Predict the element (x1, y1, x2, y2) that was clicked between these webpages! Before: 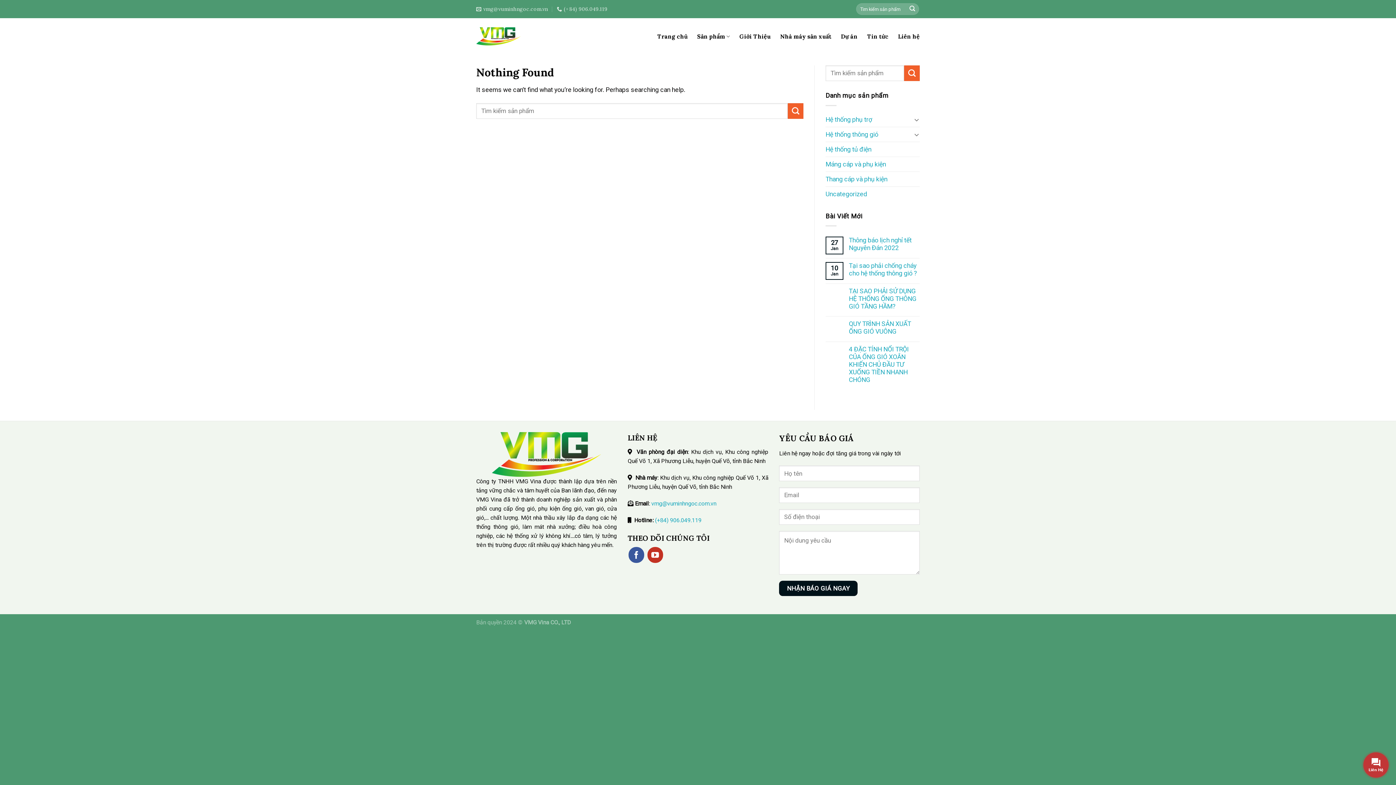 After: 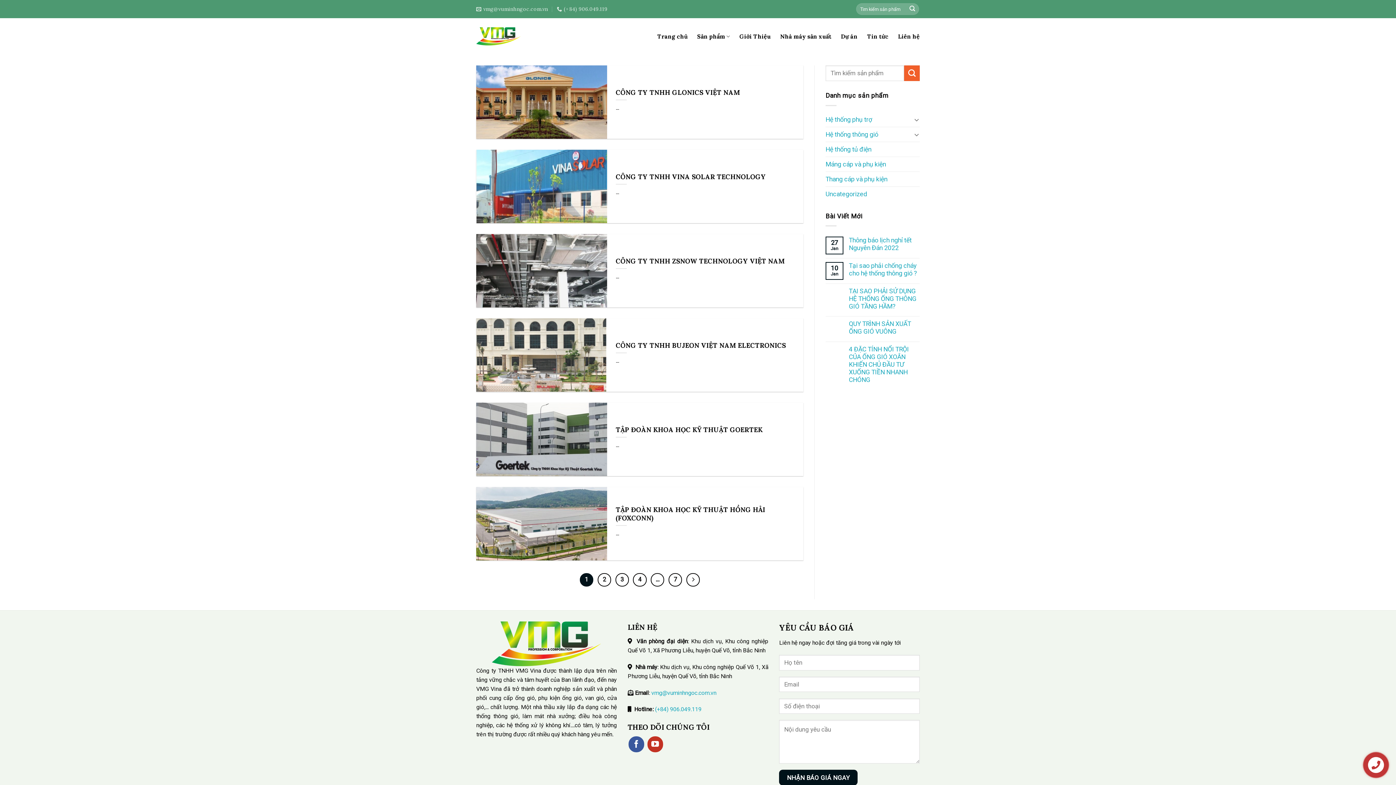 Action: bbox: (788, 103, 803, 118) label: Submit